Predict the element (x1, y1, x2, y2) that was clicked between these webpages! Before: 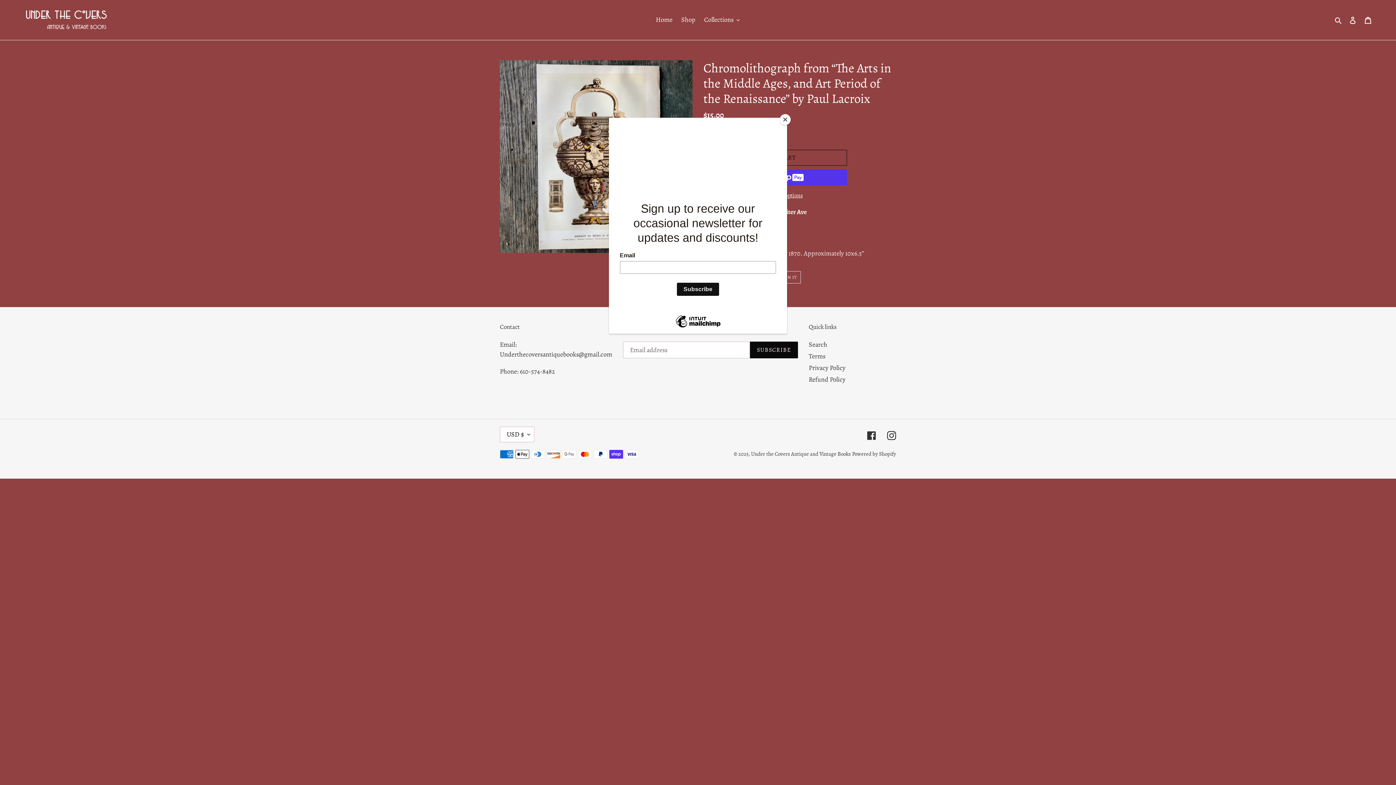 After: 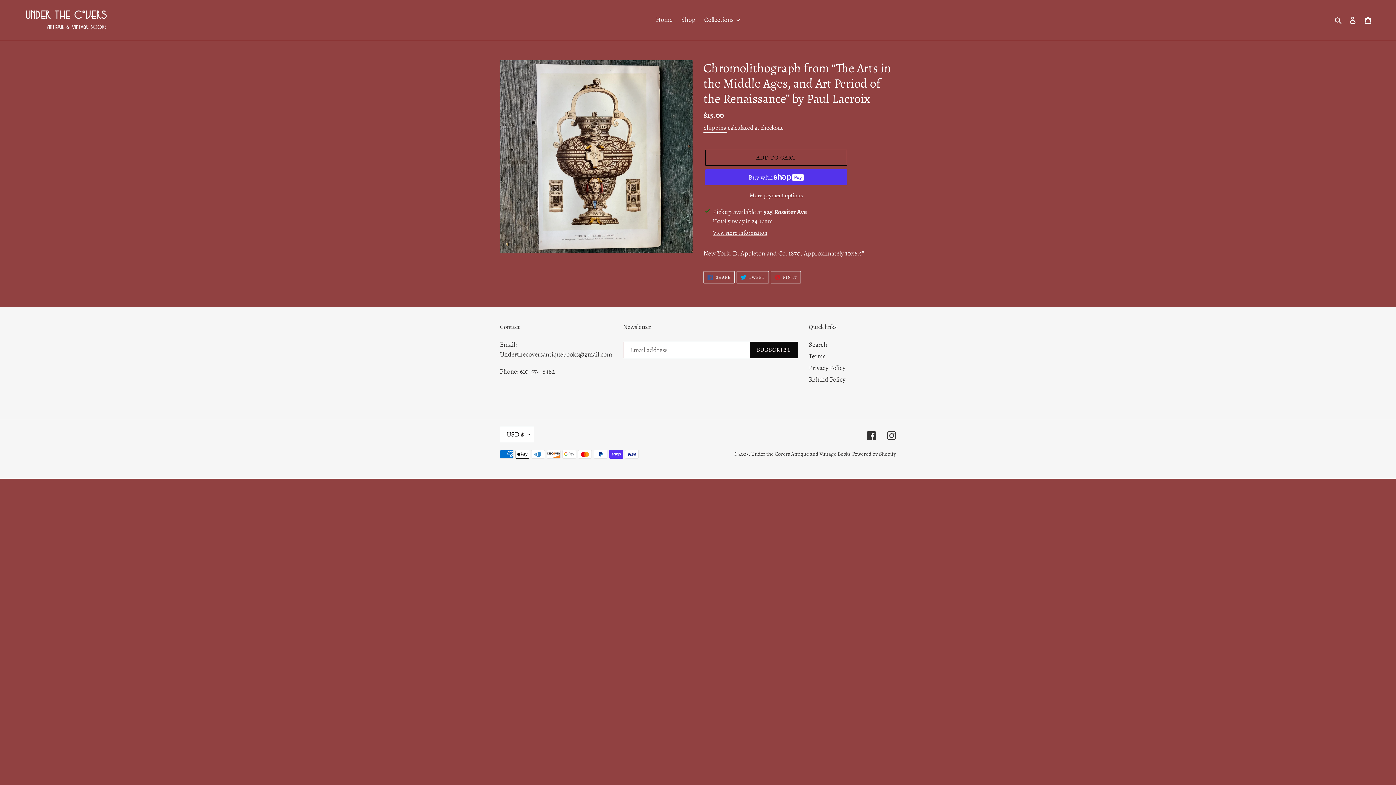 Action: label: Close bbox: (780, 114, 790, 125)